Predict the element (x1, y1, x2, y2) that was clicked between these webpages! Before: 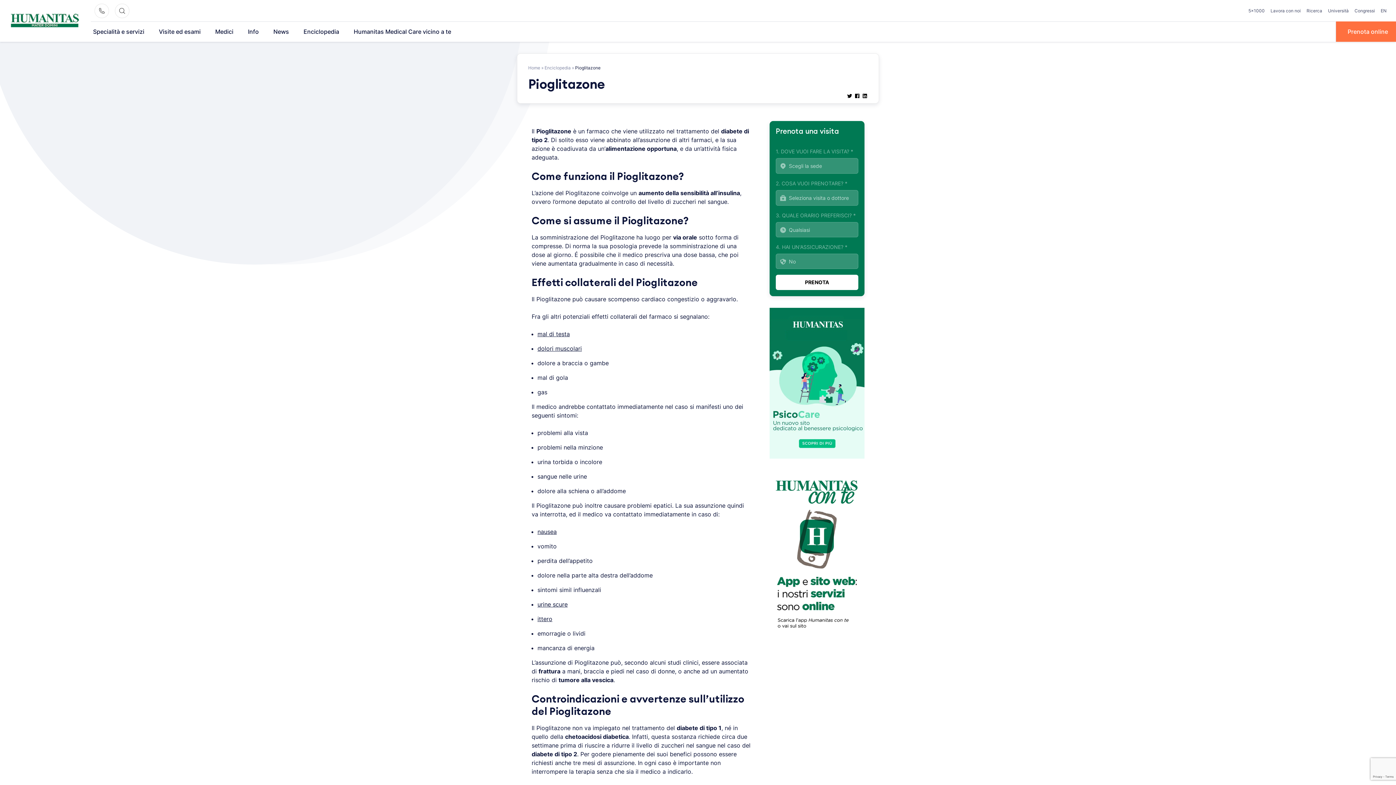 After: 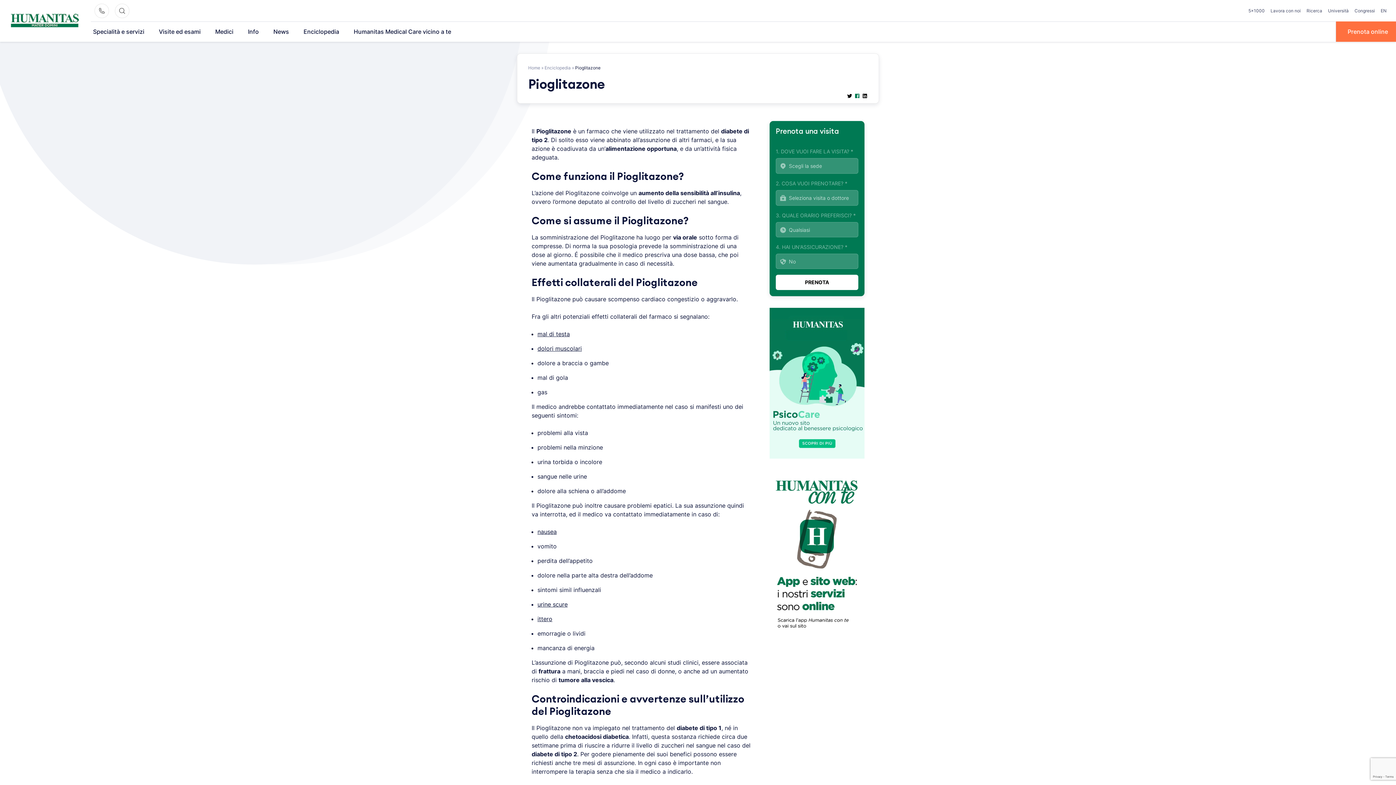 Action: label:   bbox: (854, 93, 862, 100)